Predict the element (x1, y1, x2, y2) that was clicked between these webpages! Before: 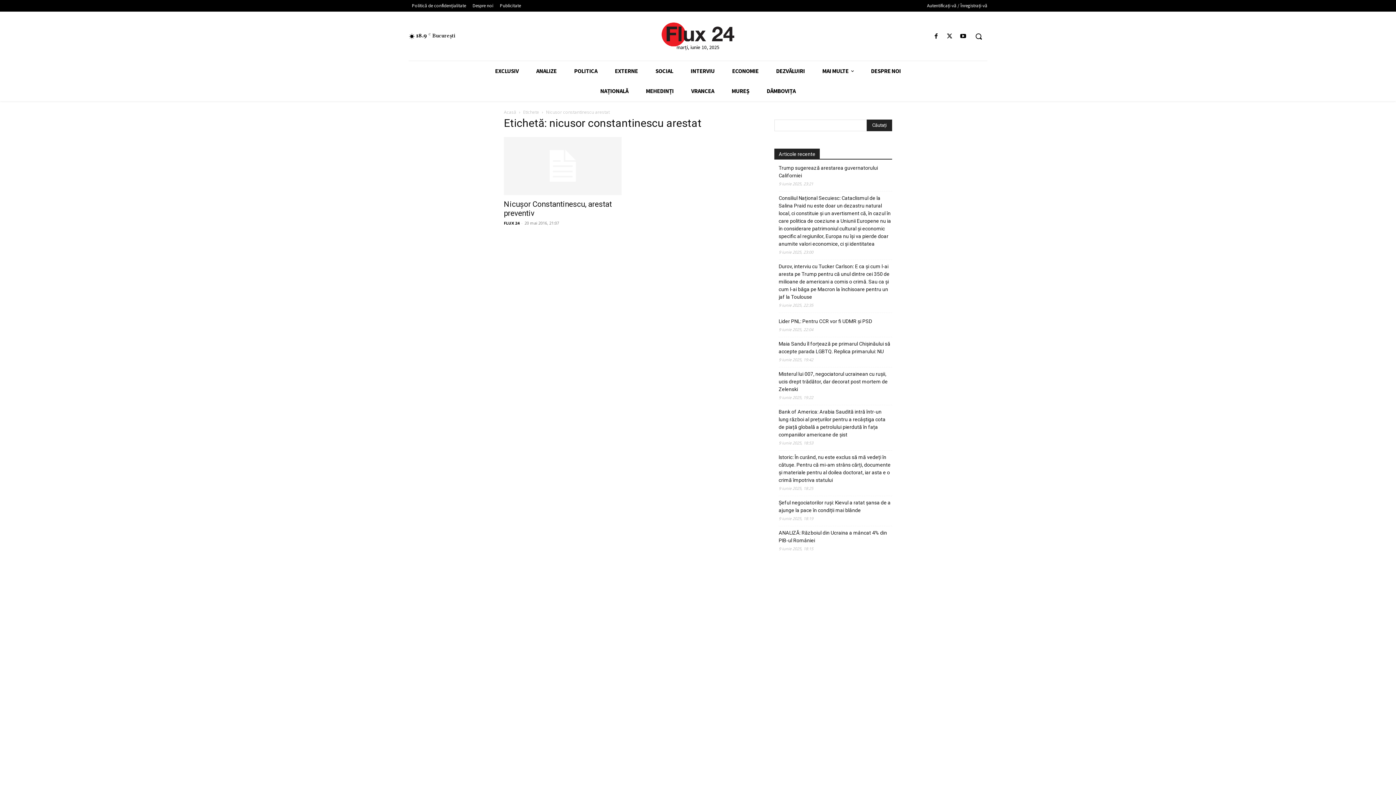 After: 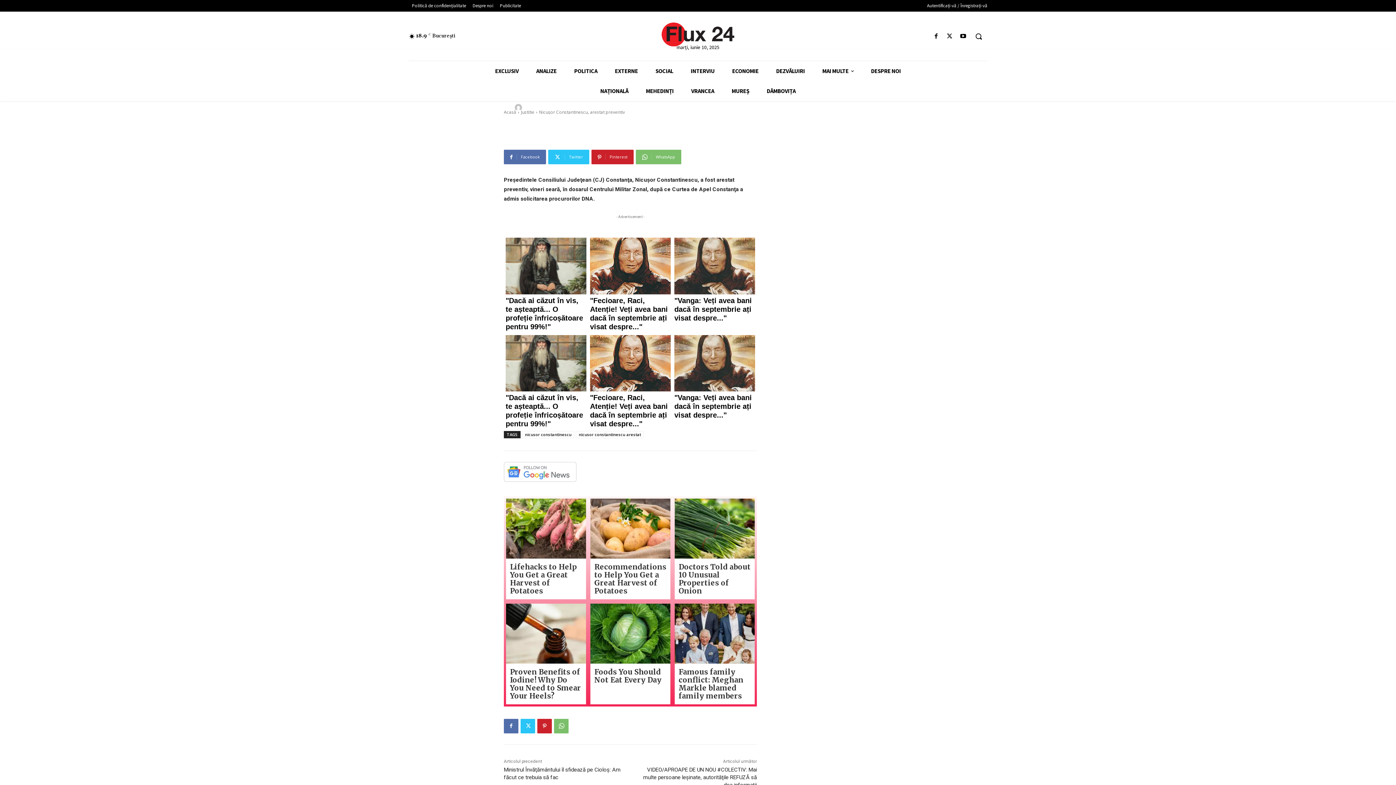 Action: bbox: (504, 137, 621, 195)